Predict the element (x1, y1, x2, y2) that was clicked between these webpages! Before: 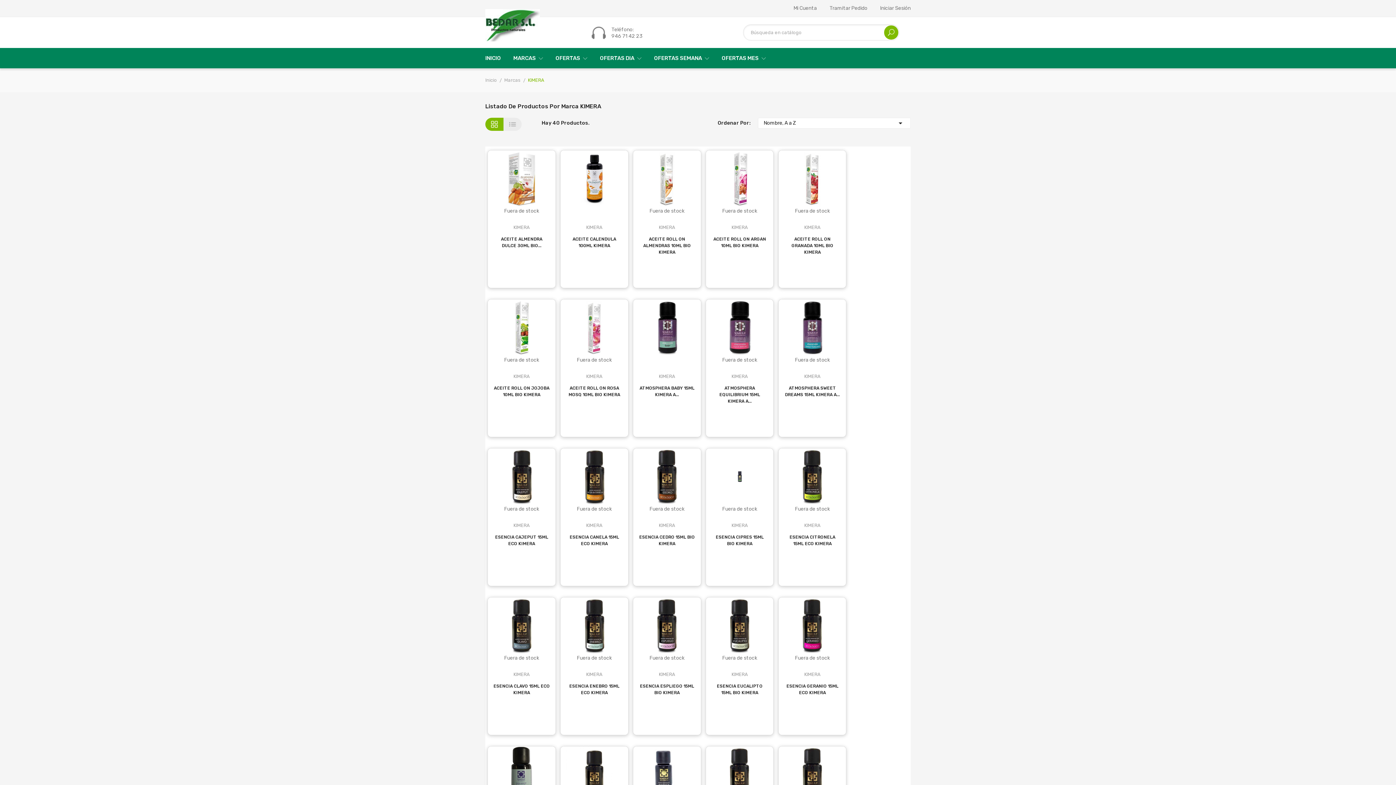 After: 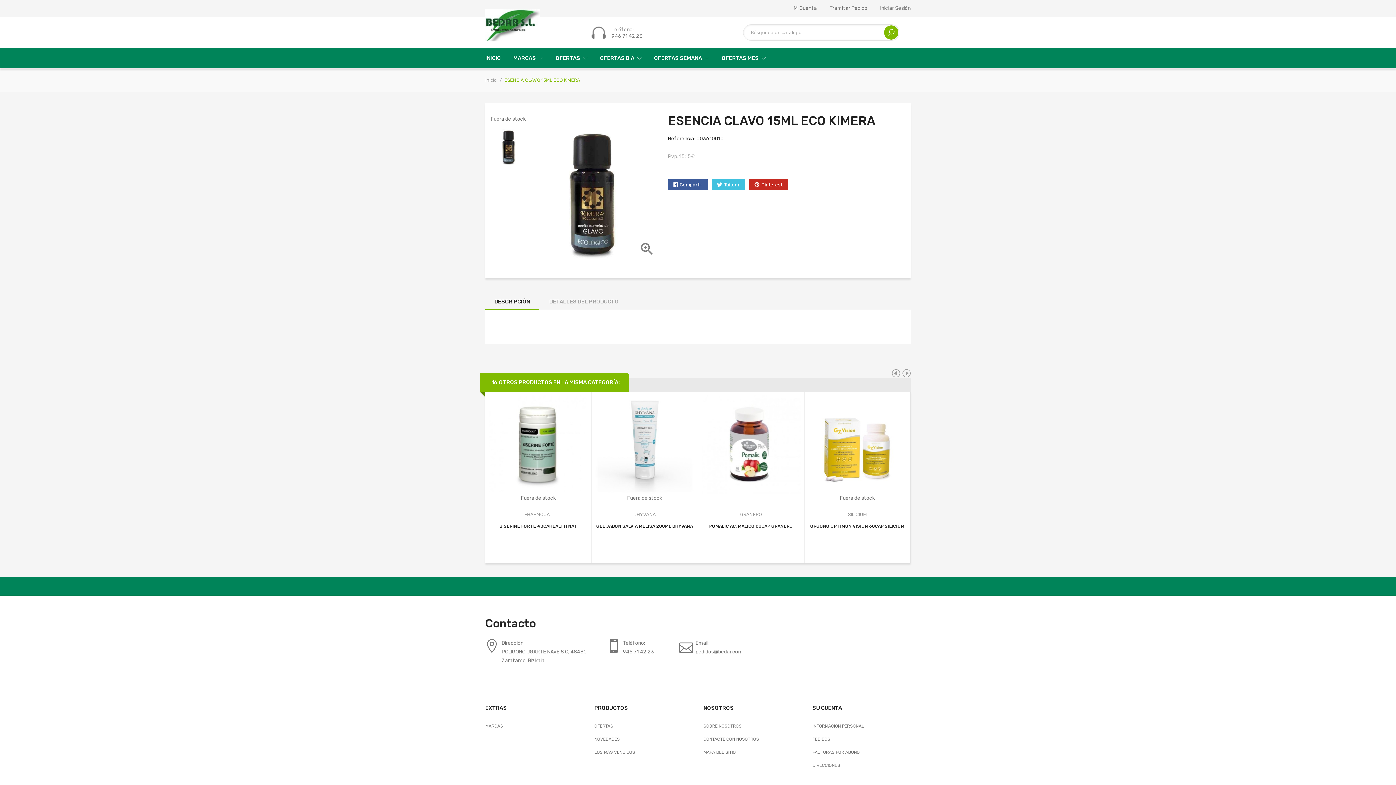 Action: bbox: (493, 597, 550, 654)